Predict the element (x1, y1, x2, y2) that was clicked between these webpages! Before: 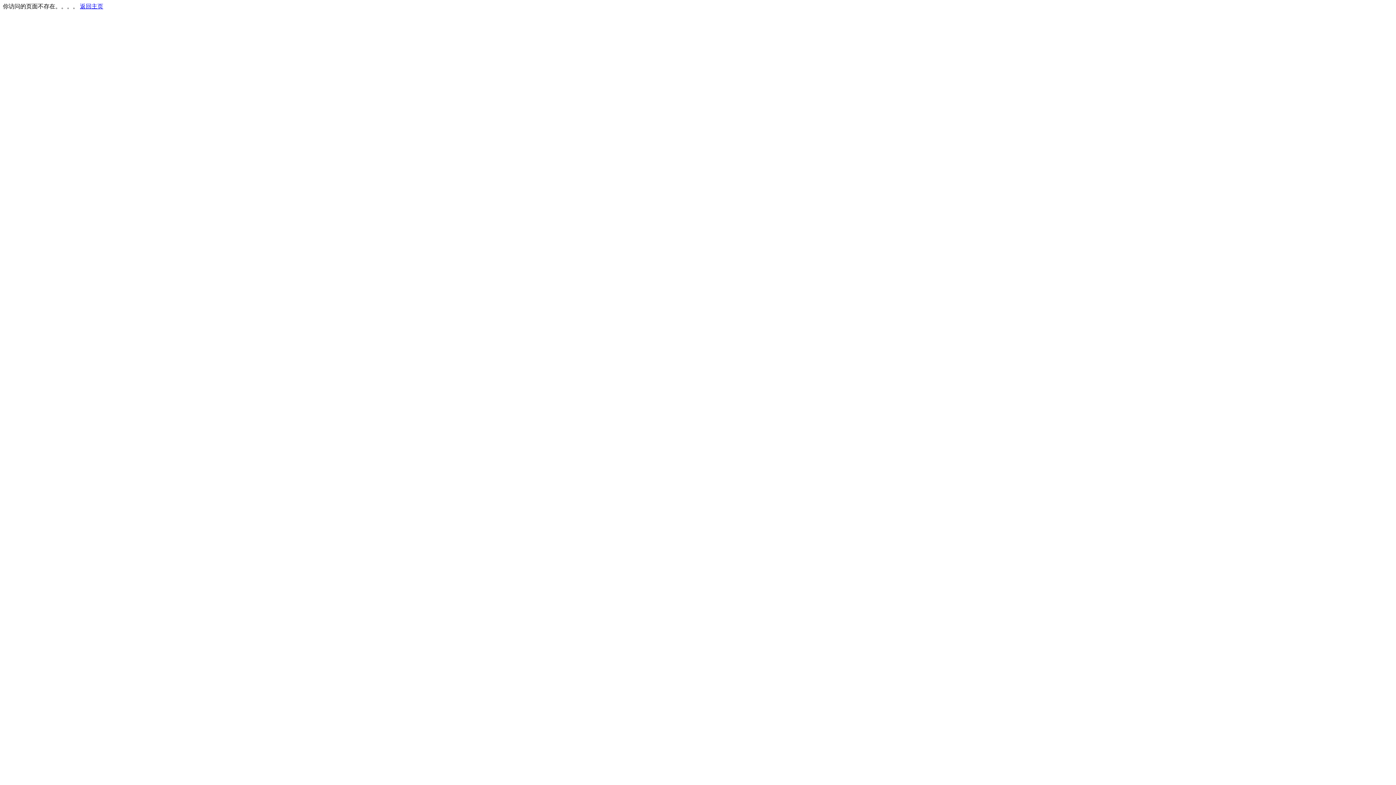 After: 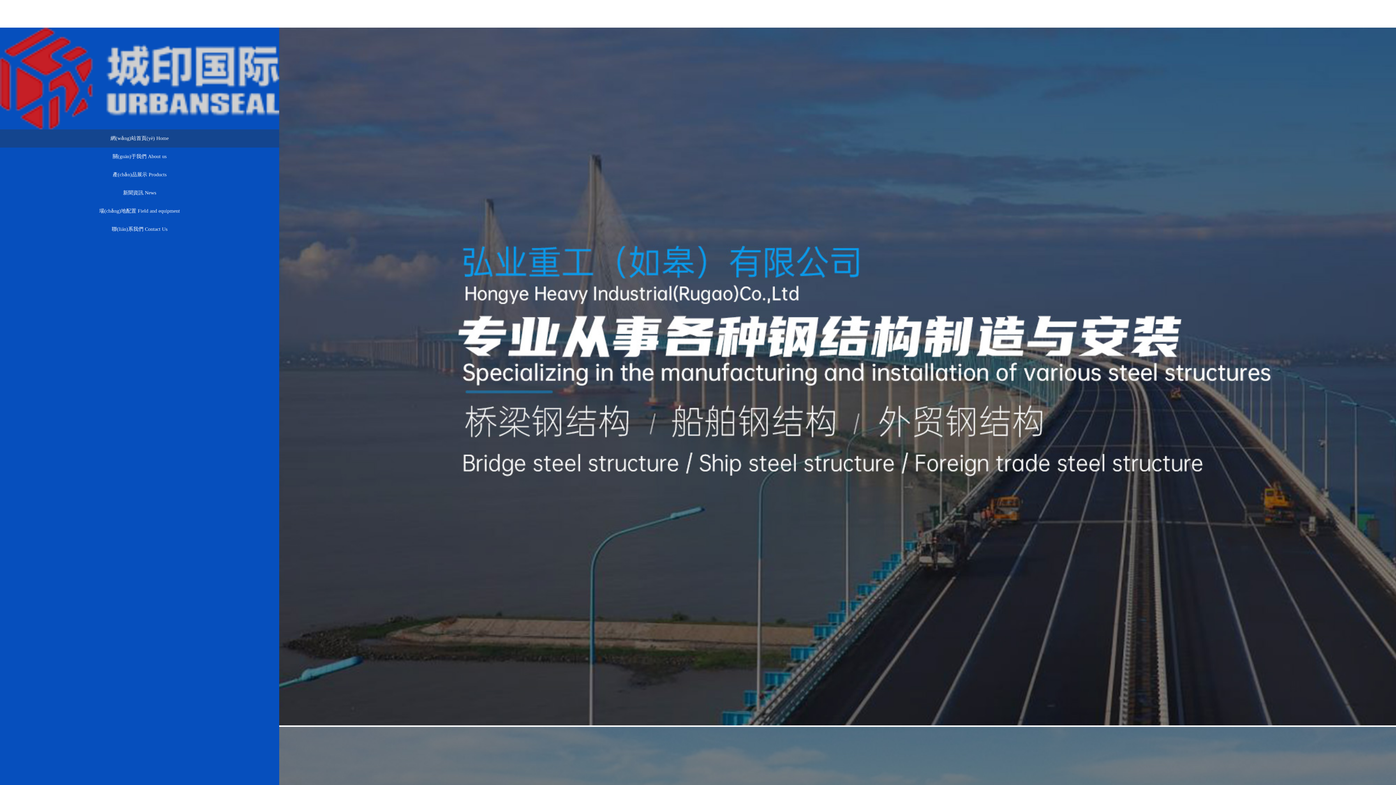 Action: bbox: (80, 3, 103, 9) label: 返回主页